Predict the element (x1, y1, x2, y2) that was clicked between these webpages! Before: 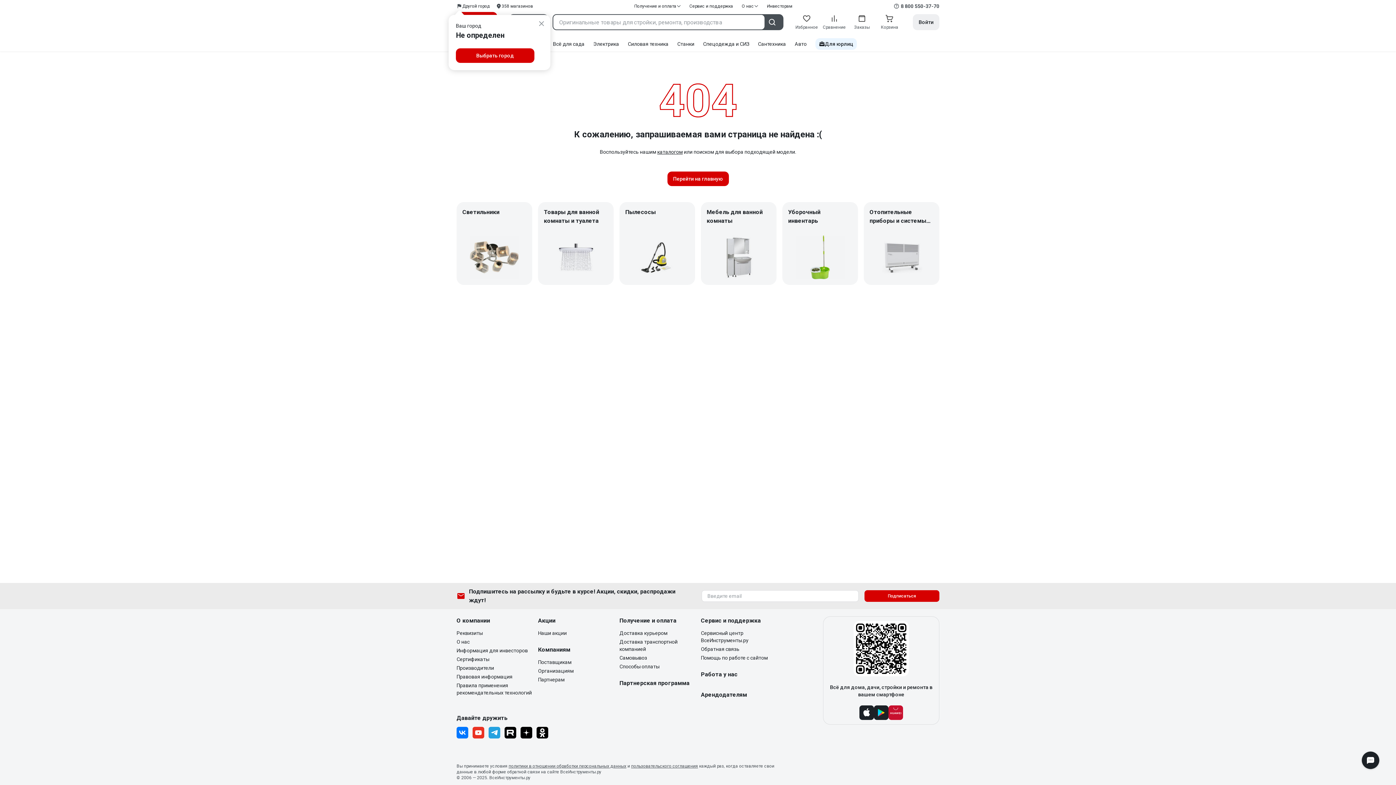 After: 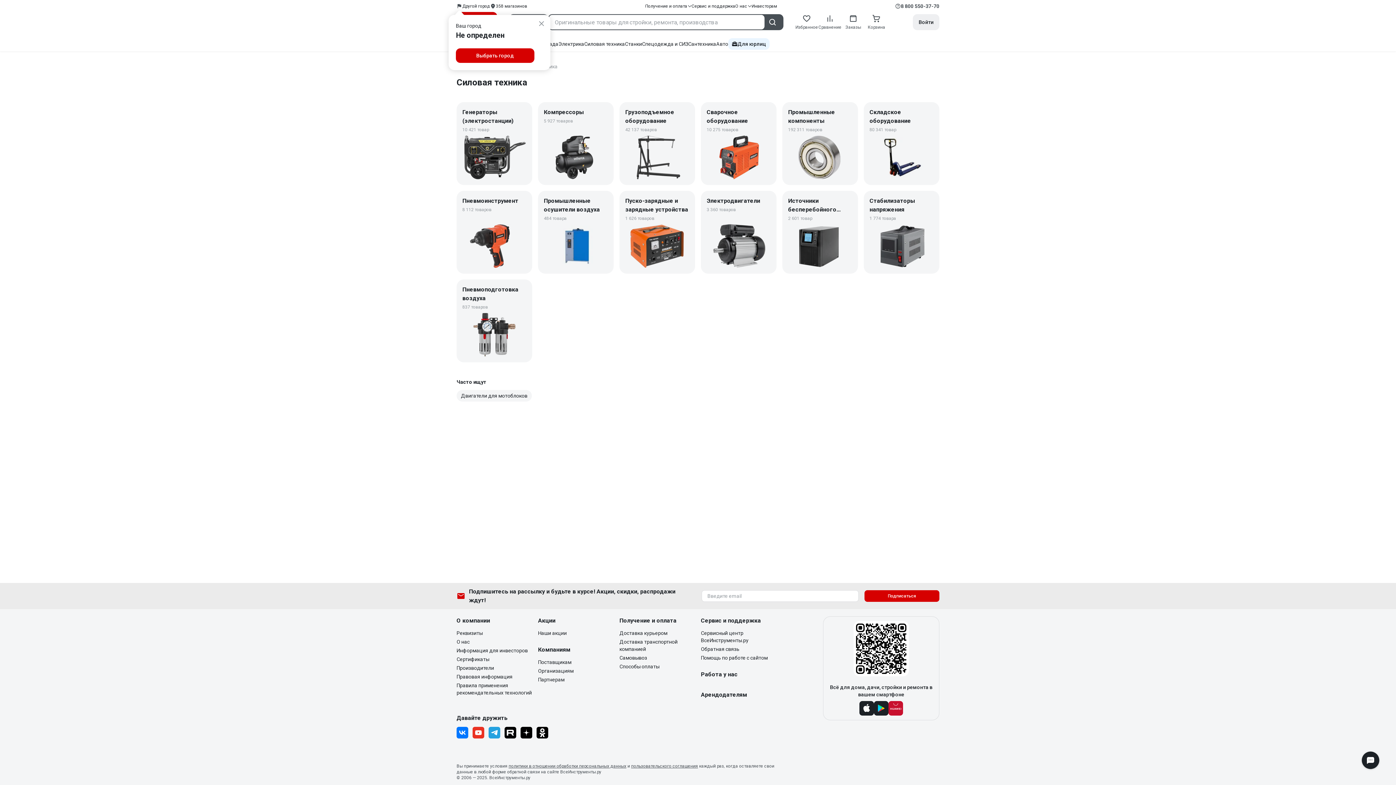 Action: label: Силовая техника bbox: (628, 41, 668, 46)